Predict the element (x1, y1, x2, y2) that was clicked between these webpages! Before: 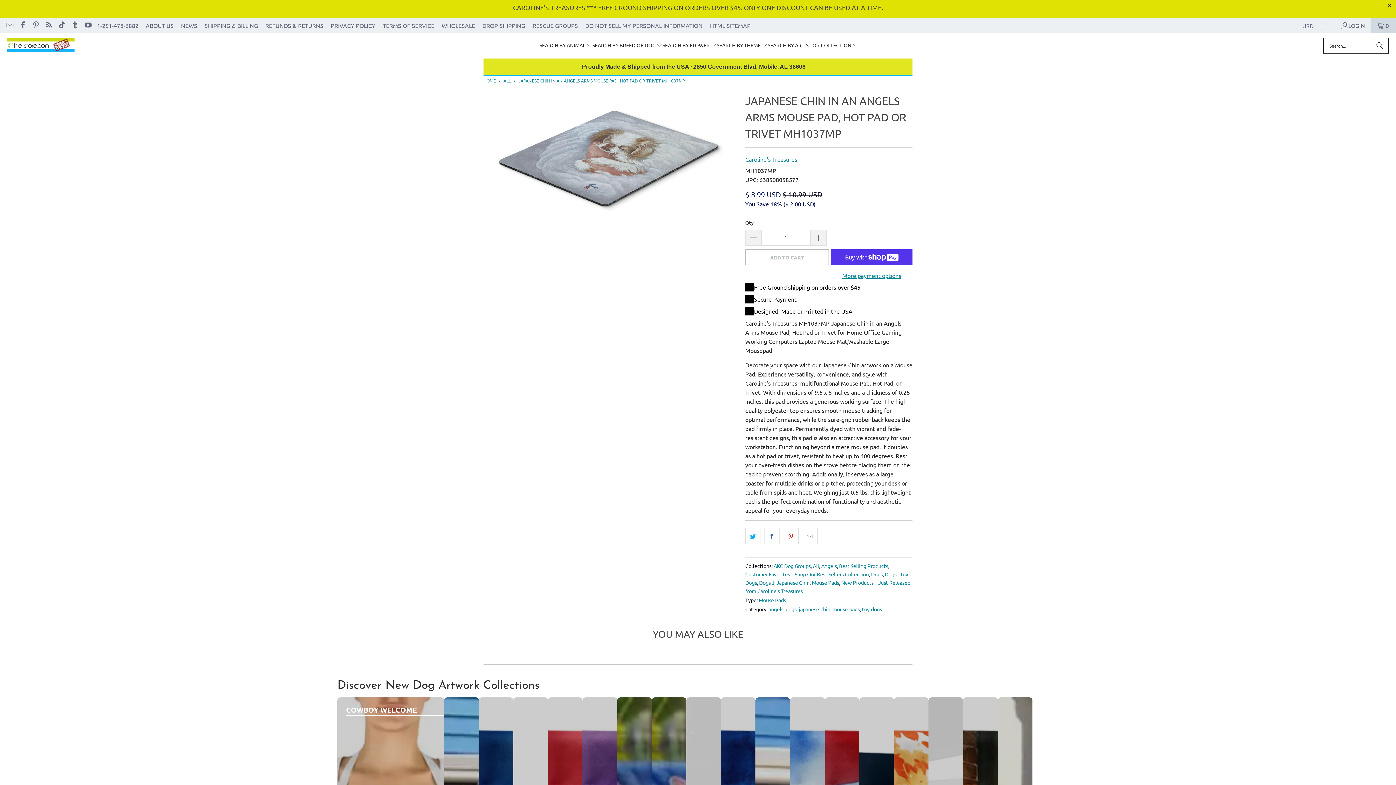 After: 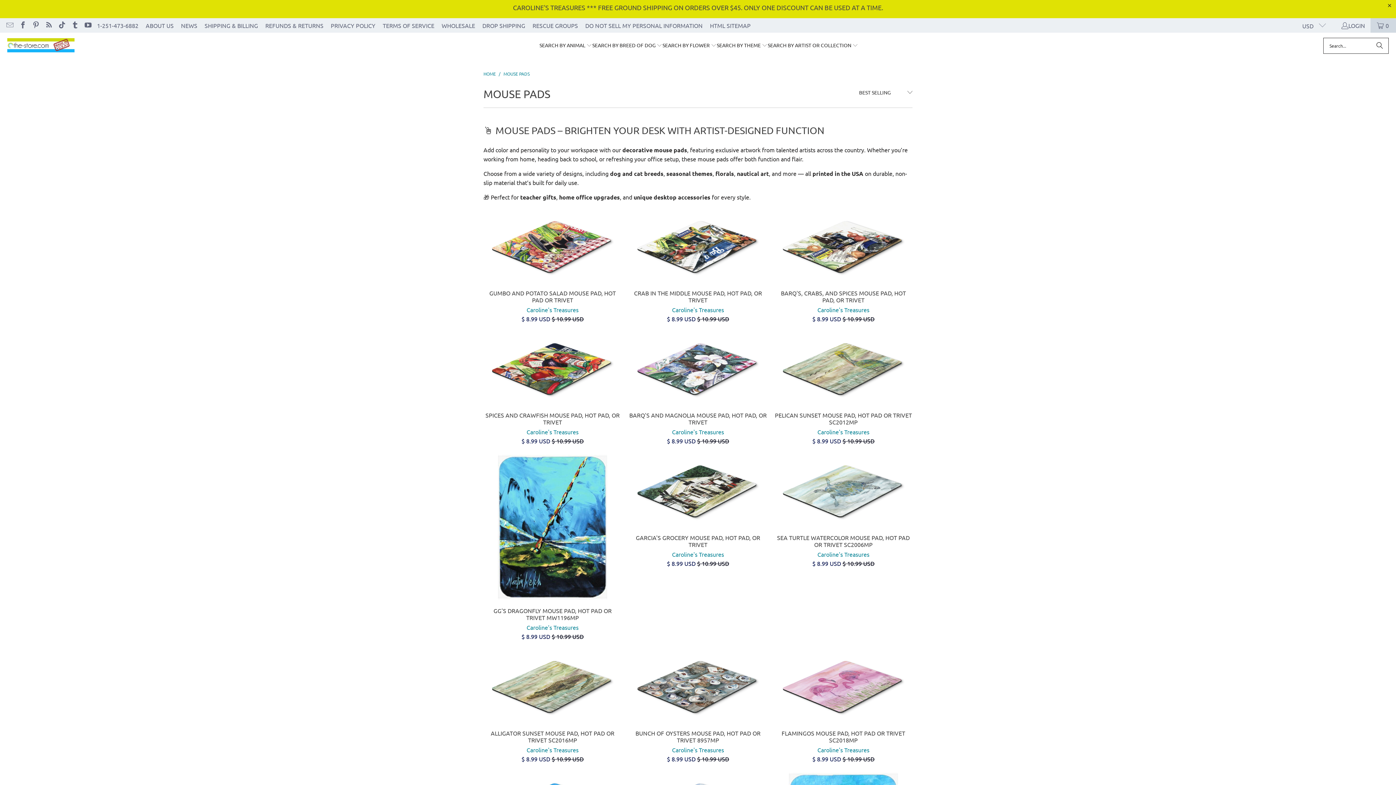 Action: label: Mouse Pads bbox: (812, 579, 839, 586)